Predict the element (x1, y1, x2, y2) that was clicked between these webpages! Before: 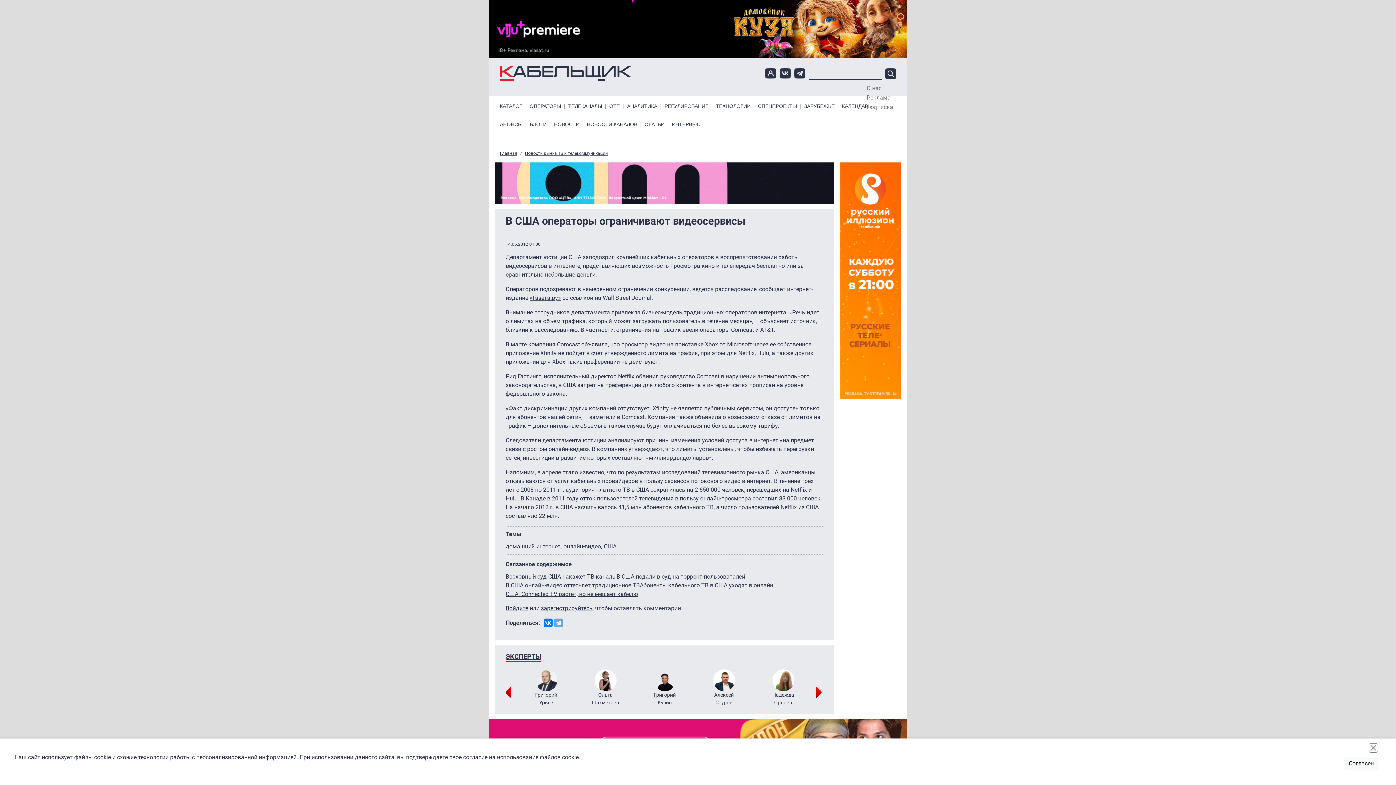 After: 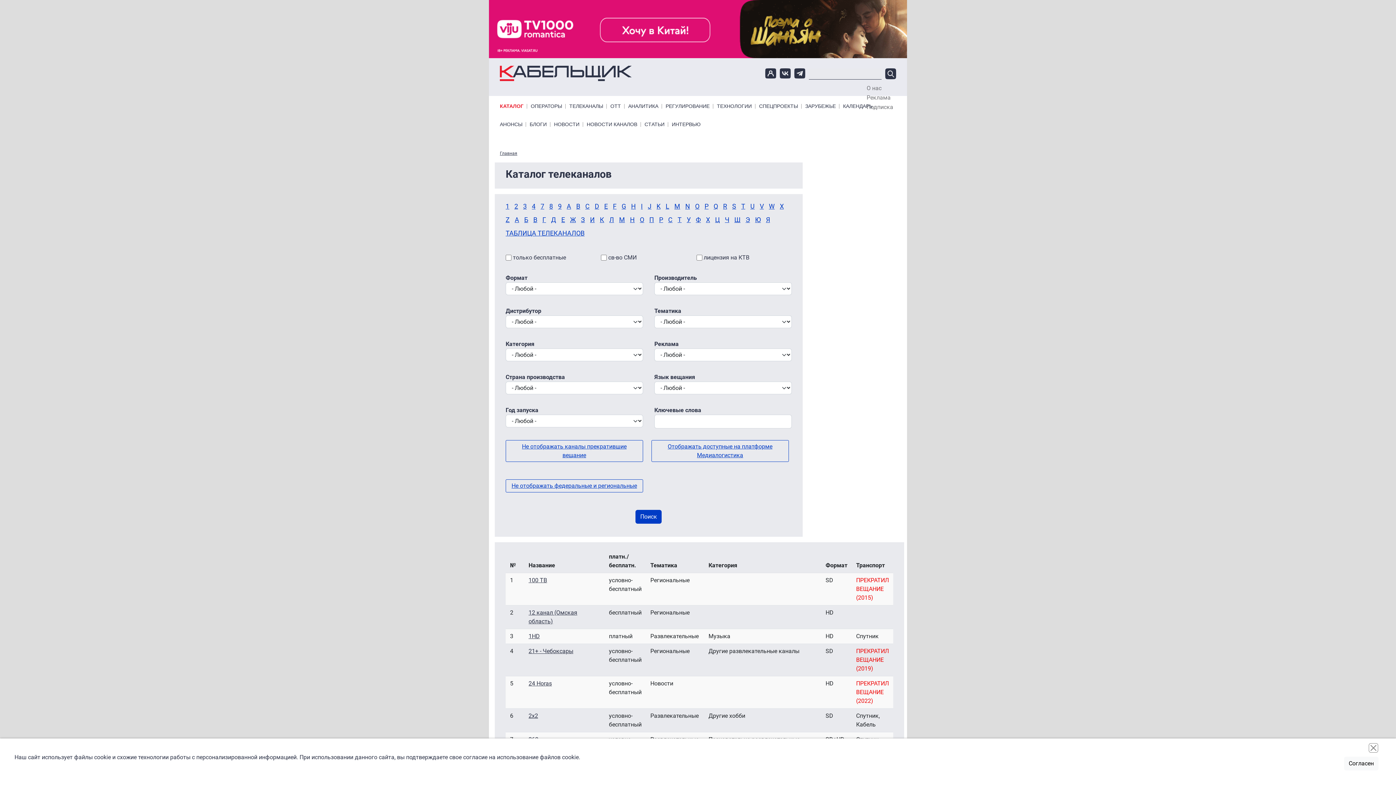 Action: bbox: (500, 104, 526, 108) label: КАТАЛОГ